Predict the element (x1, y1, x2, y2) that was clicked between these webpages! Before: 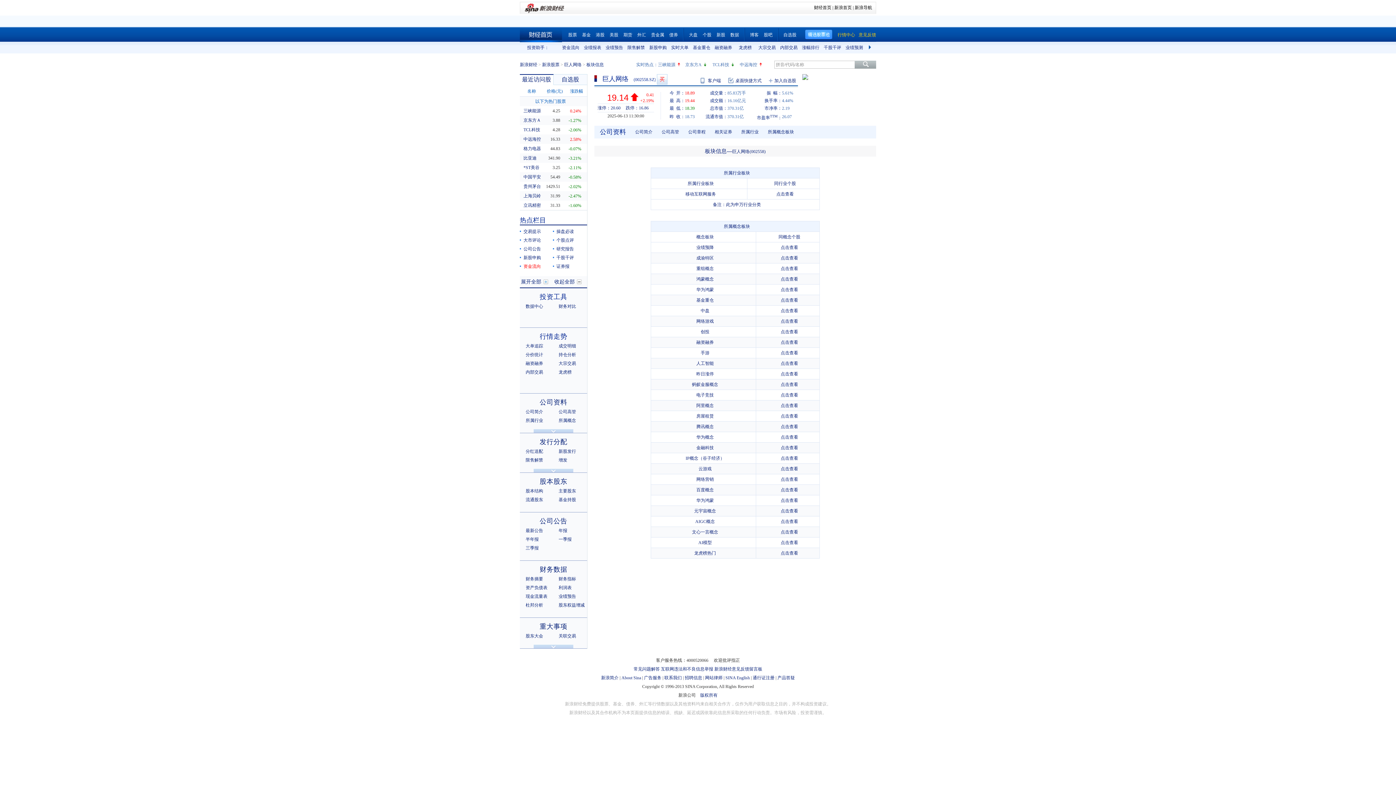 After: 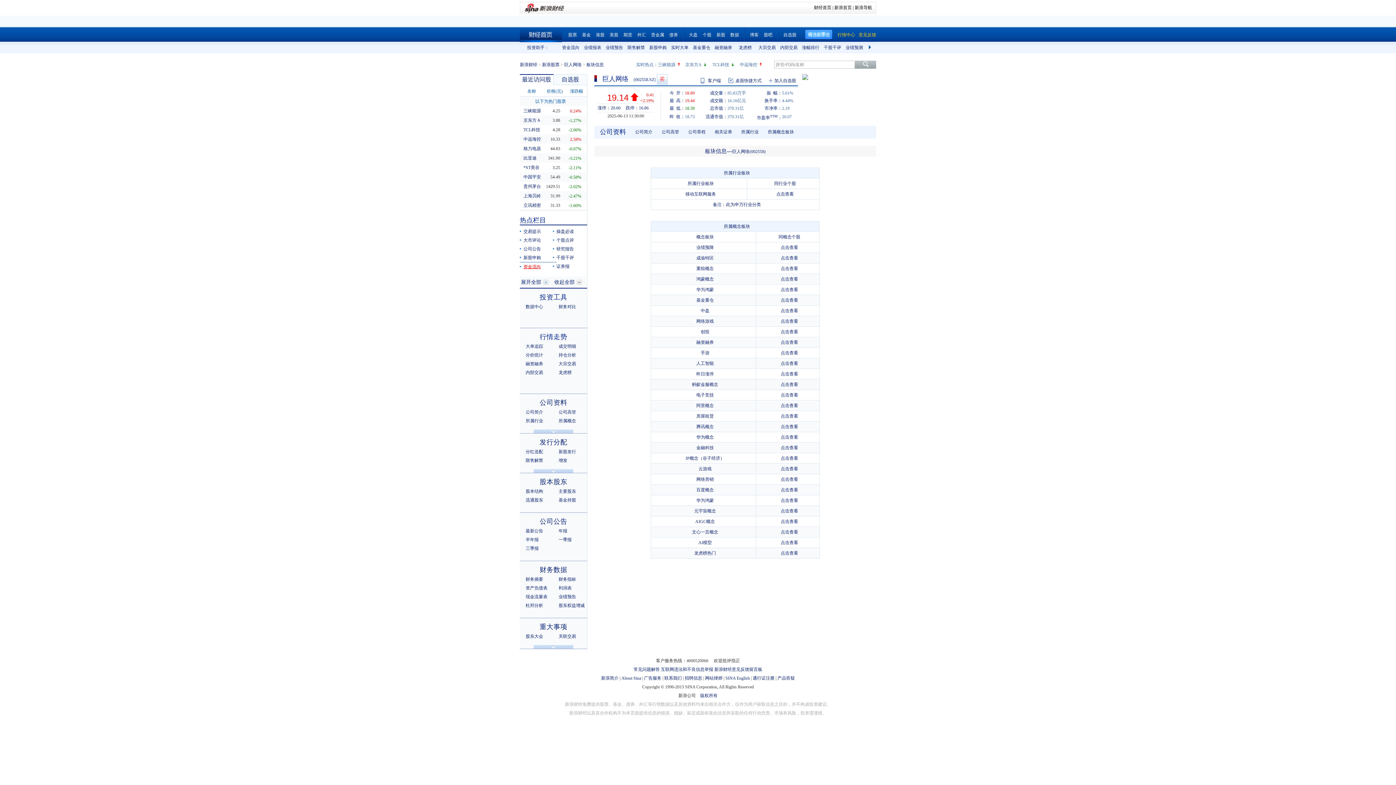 Action: bbox: (523, 264, 541, 269) label: 资金流向